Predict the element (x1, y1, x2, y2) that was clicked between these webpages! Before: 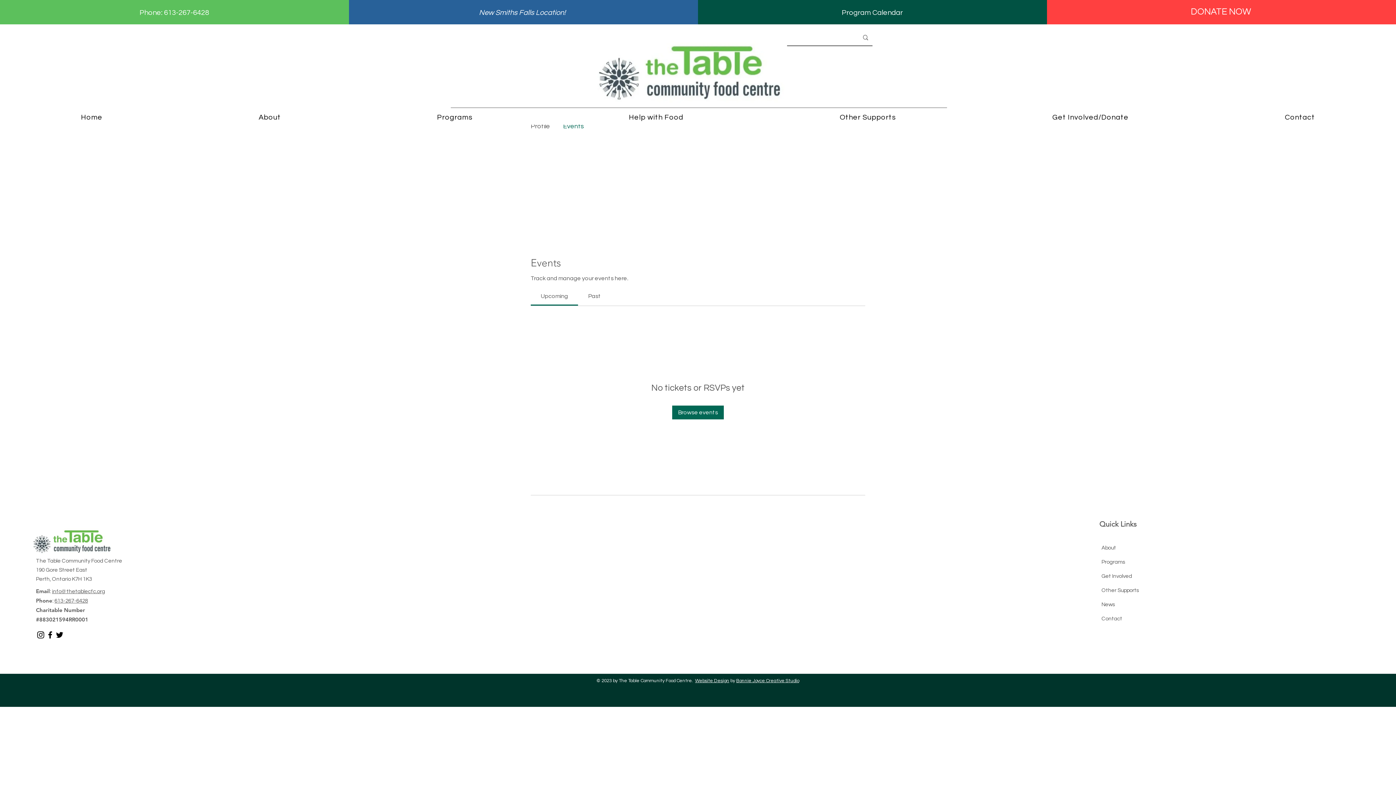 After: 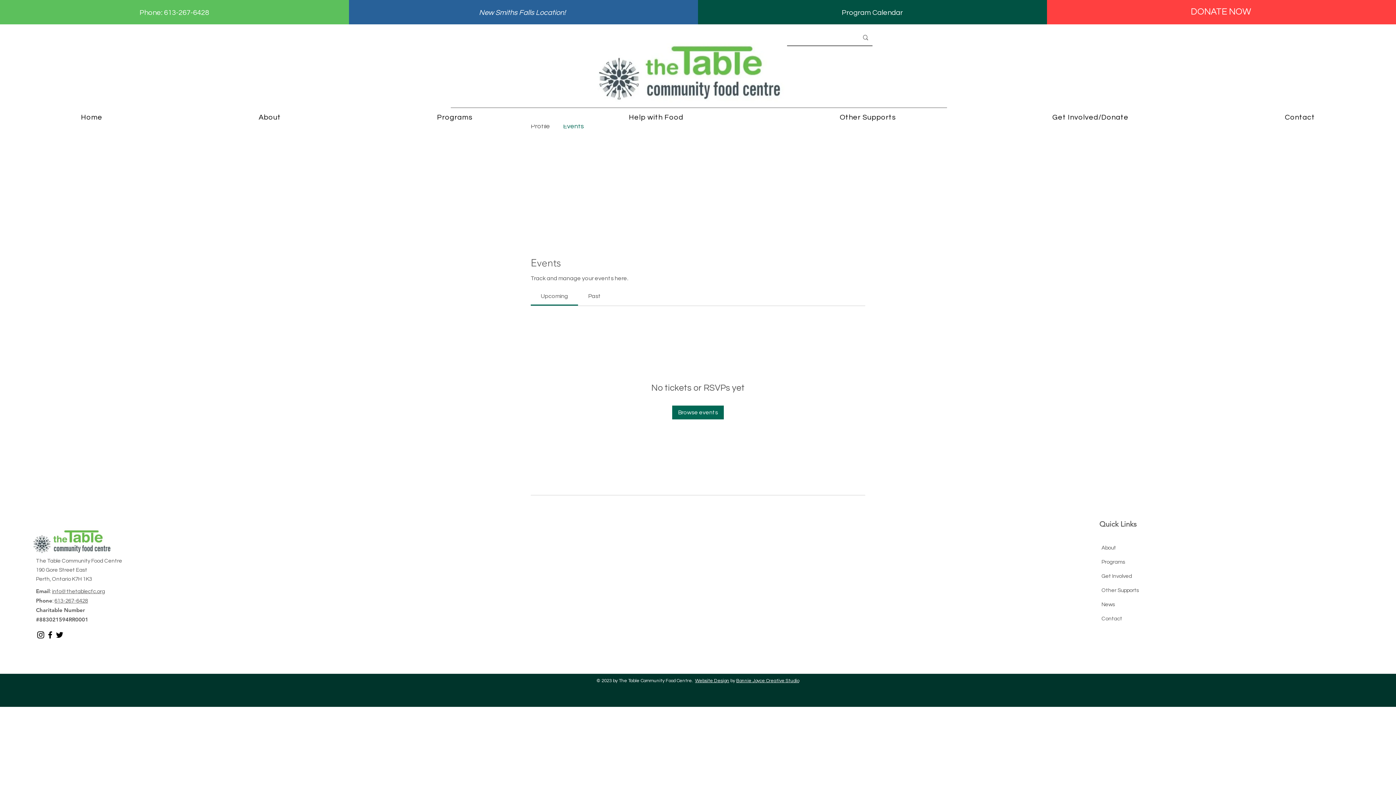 Action: bbox: (52, 589, 105, 594) label: info@thetablecfc.org